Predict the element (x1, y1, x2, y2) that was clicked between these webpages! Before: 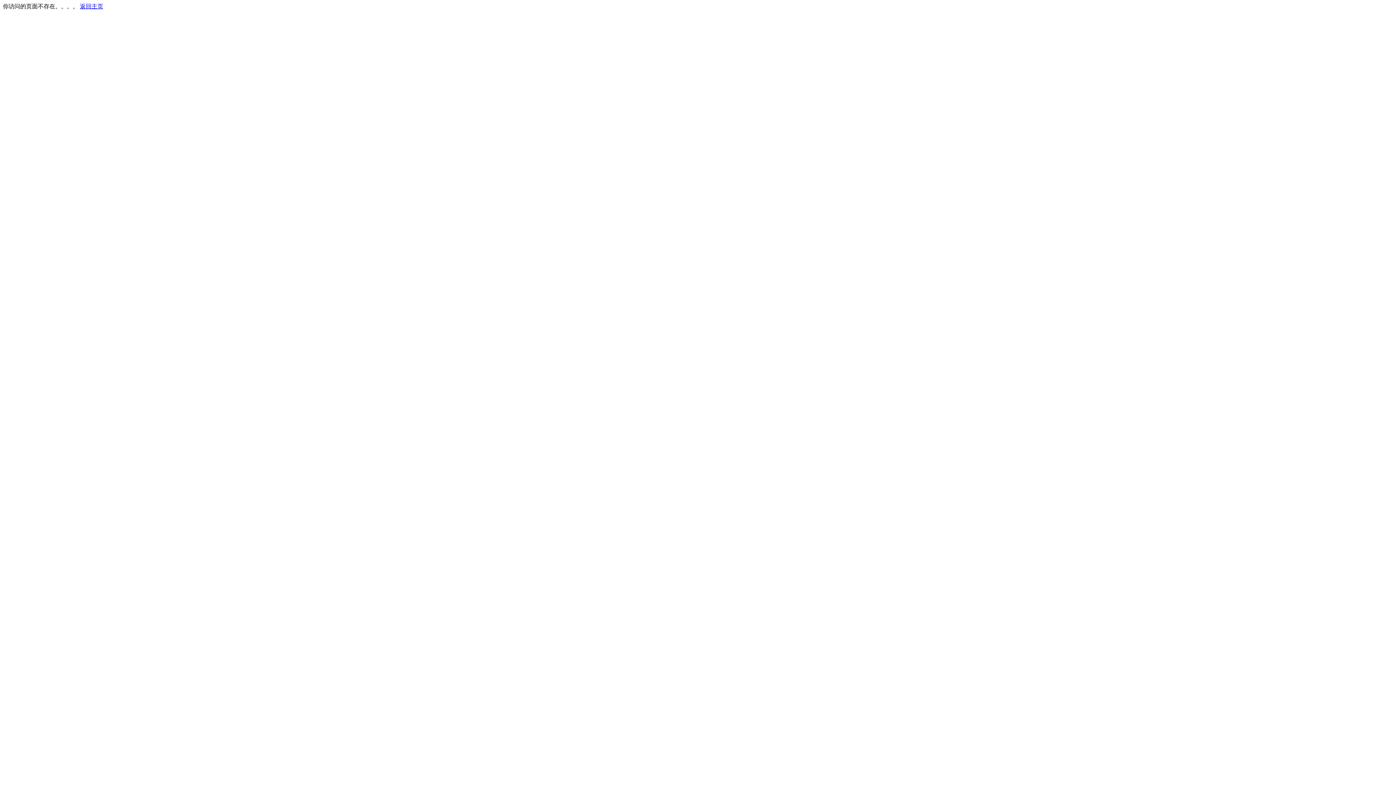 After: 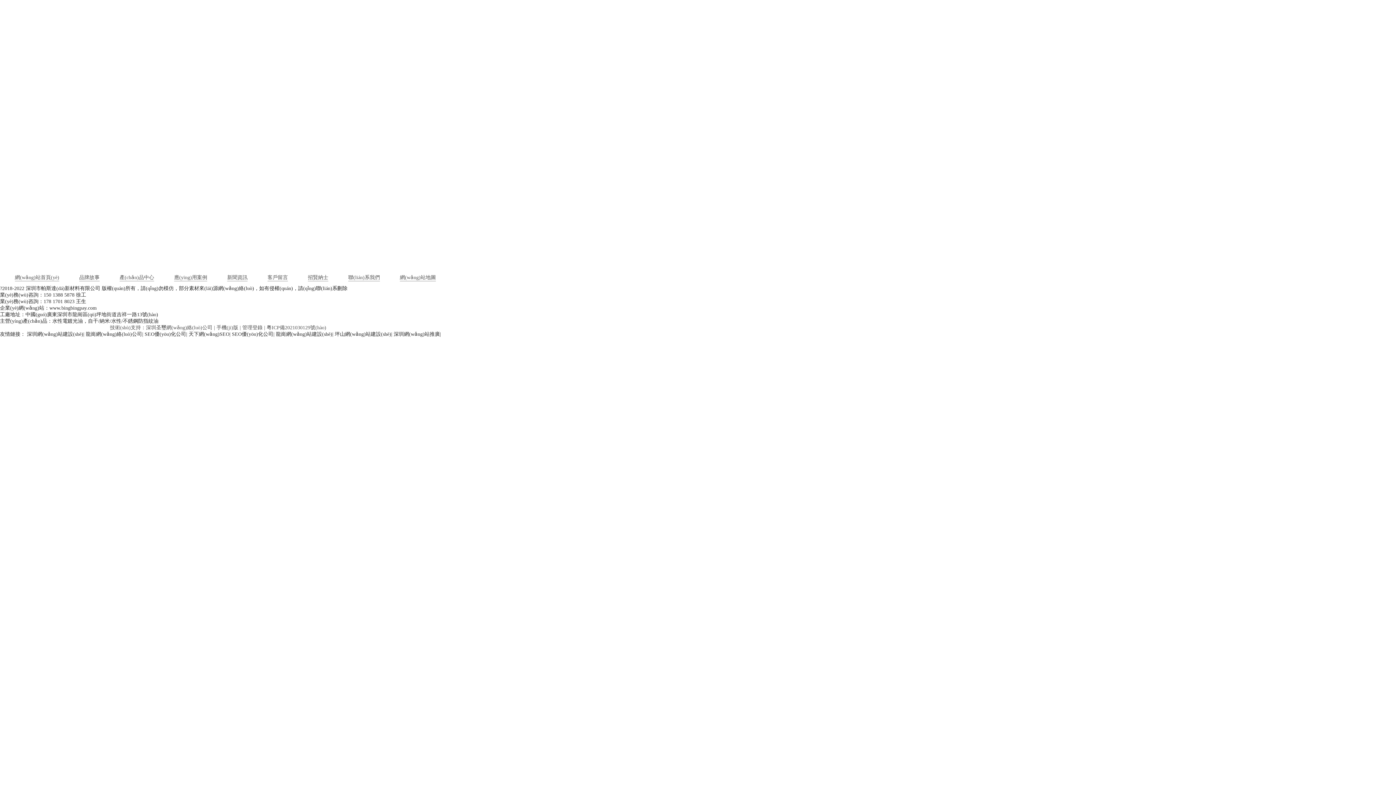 Action: label: 返回主页 bbox: (80, 3, 103, 9)